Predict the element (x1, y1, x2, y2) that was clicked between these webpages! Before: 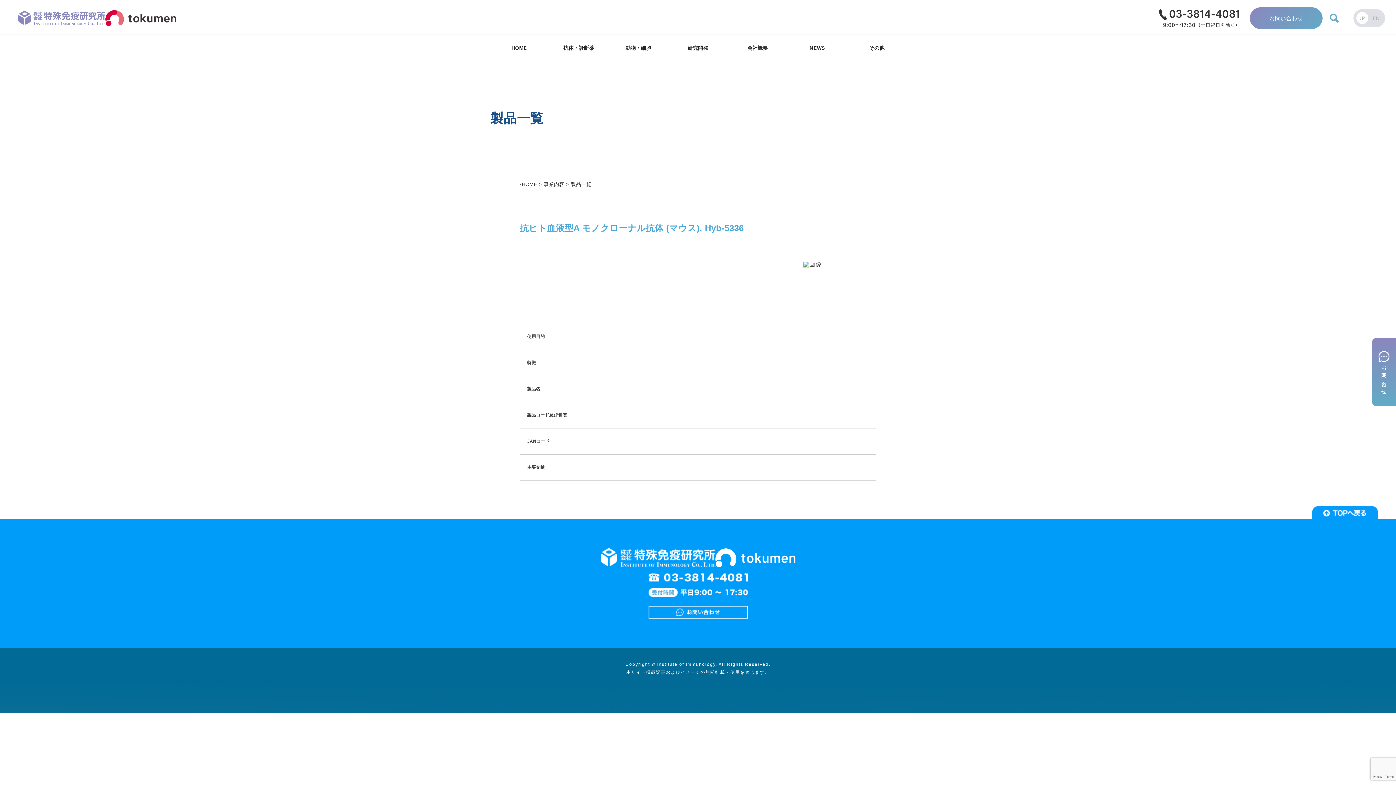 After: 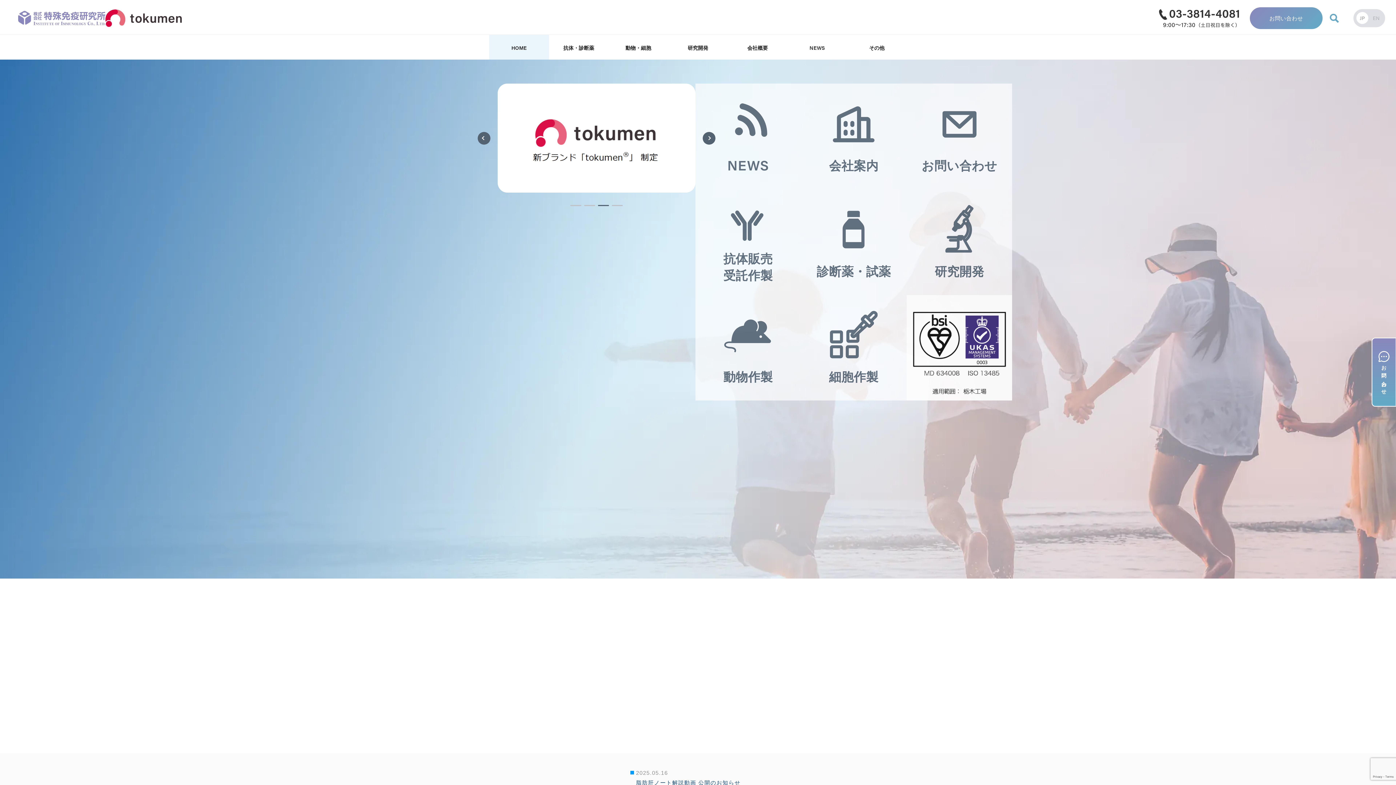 Action: bbox: (18, 10, 176, 26)